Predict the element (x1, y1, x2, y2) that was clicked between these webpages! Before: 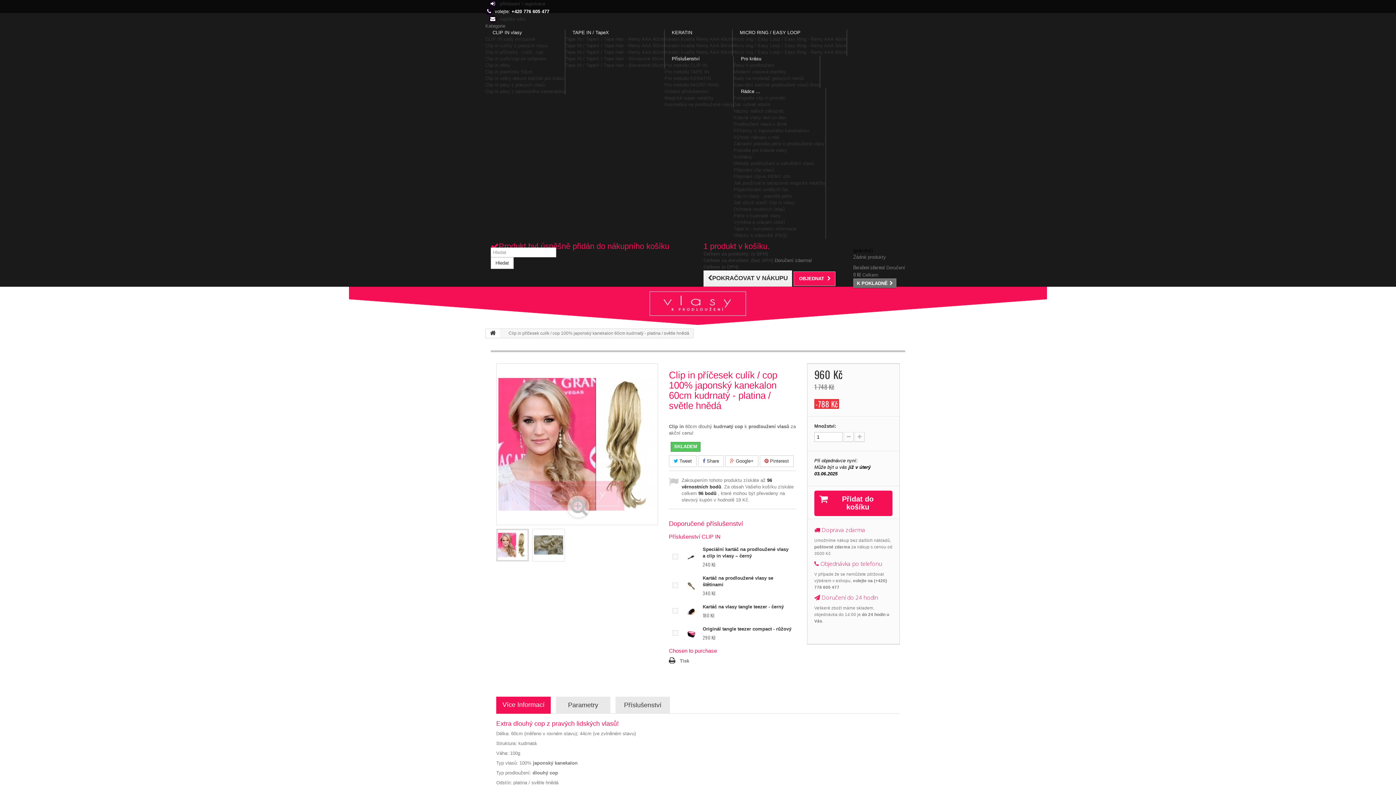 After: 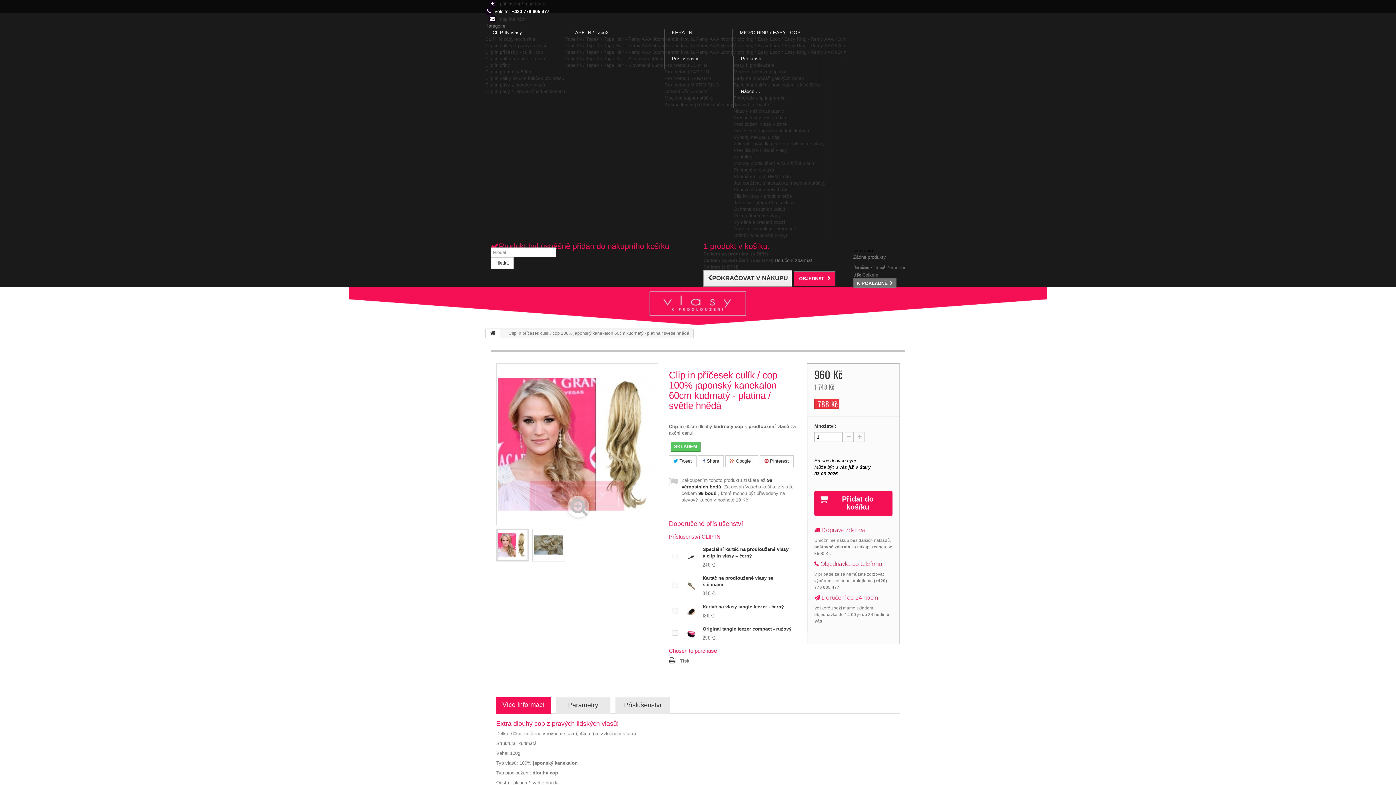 Action: bbox: (687, 554, 695, 559)